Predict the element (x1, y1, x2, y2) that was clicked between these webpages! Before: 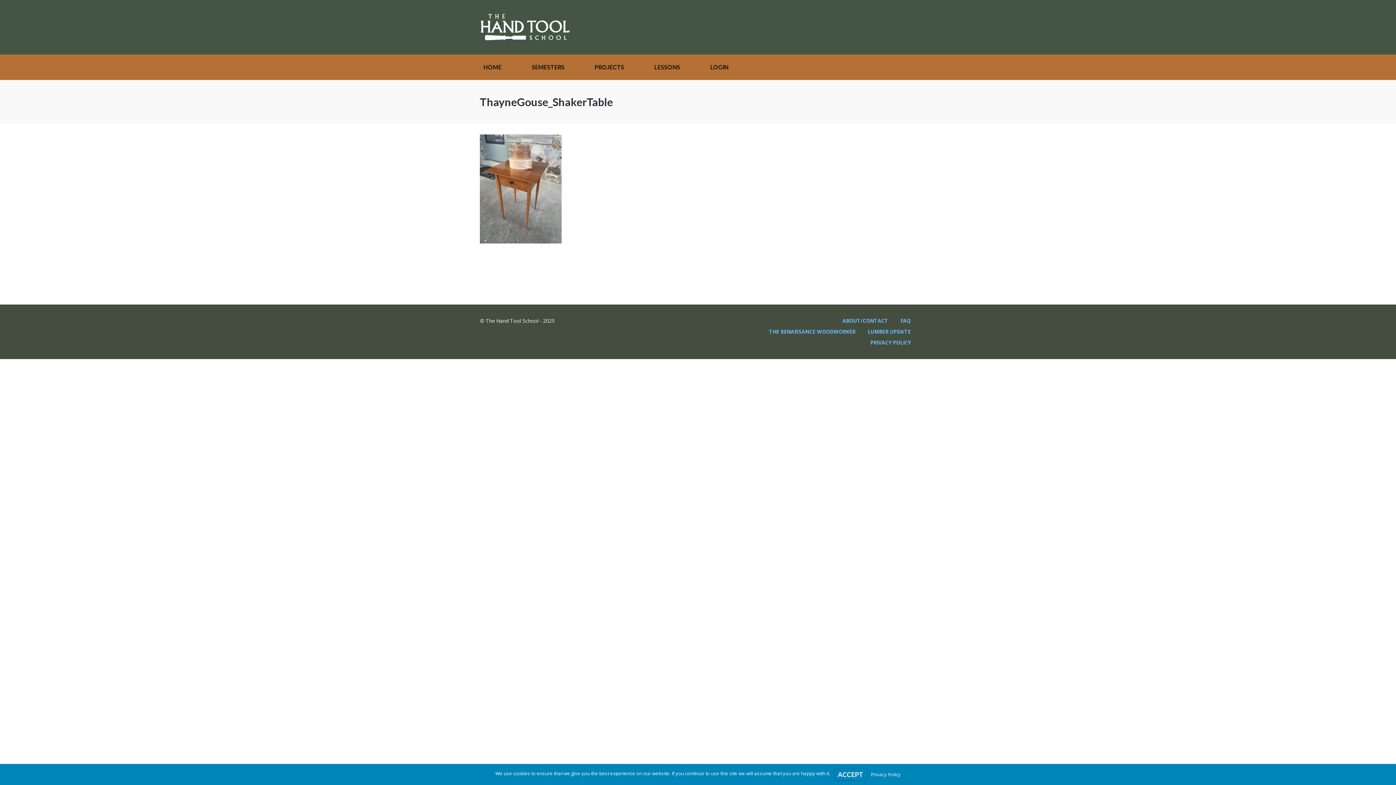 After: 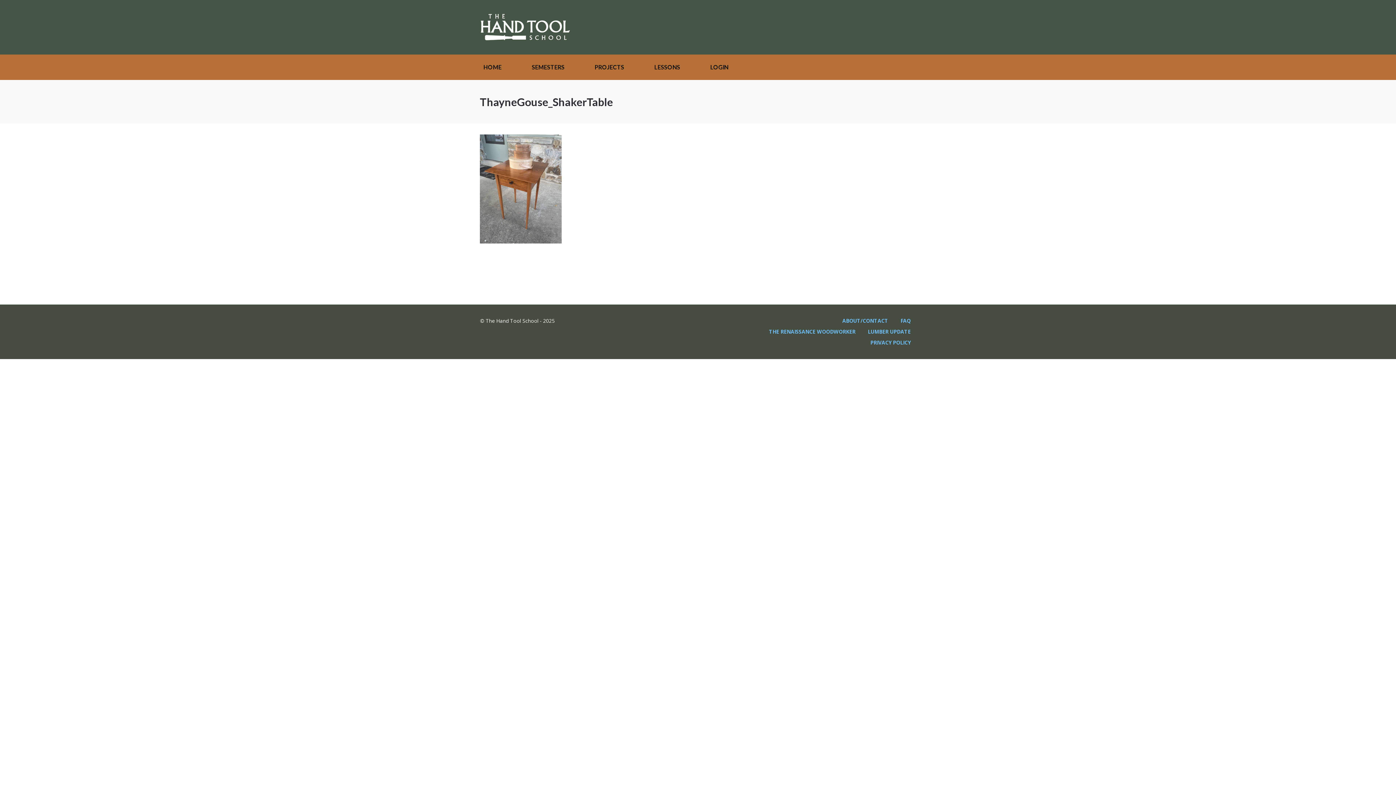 Action: label: ACCEPT bbox: (834, 768, 867, 781)